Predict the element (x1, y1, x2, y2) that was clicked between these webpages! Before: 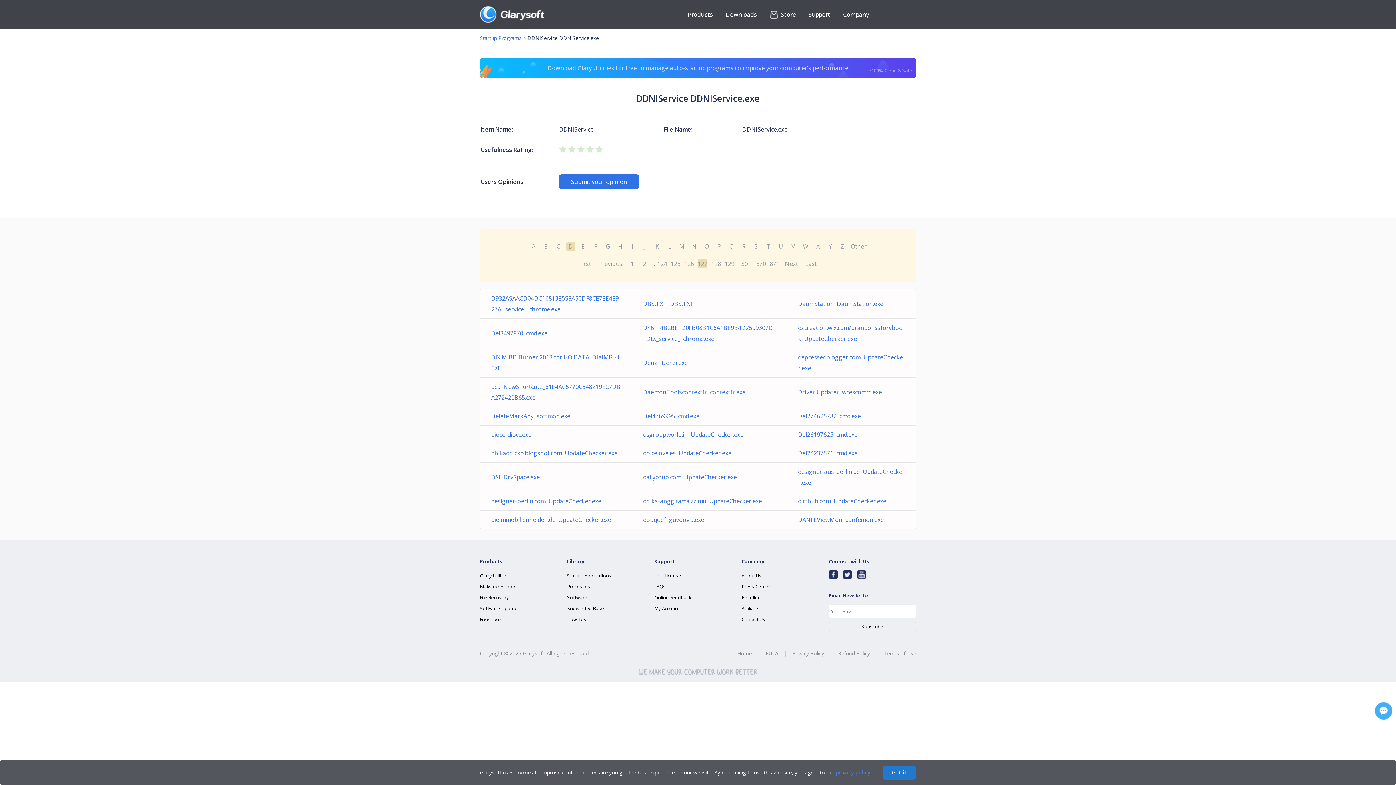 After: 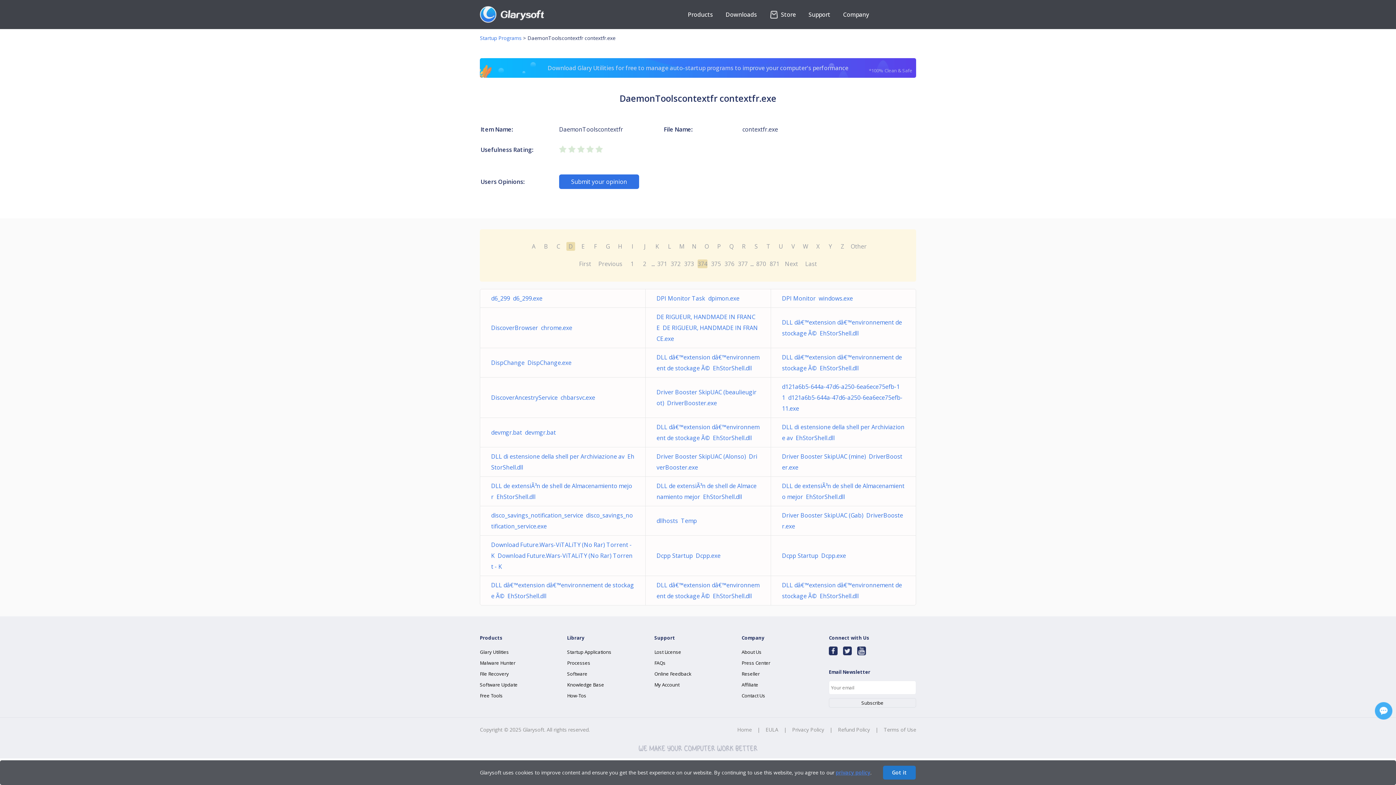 Action: bbox: (643, 388, 745, 396) label: DaemonToolscontextfr  contextfr.exe